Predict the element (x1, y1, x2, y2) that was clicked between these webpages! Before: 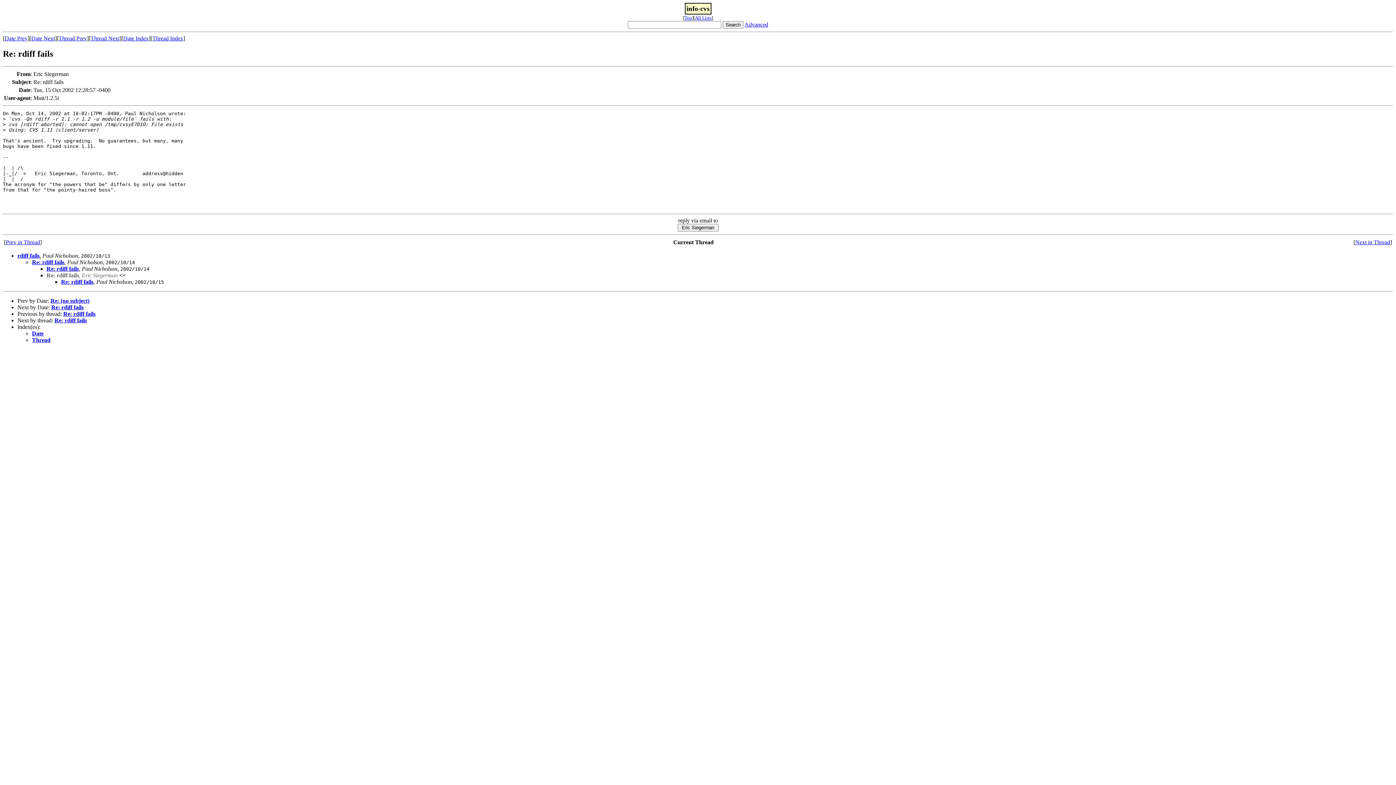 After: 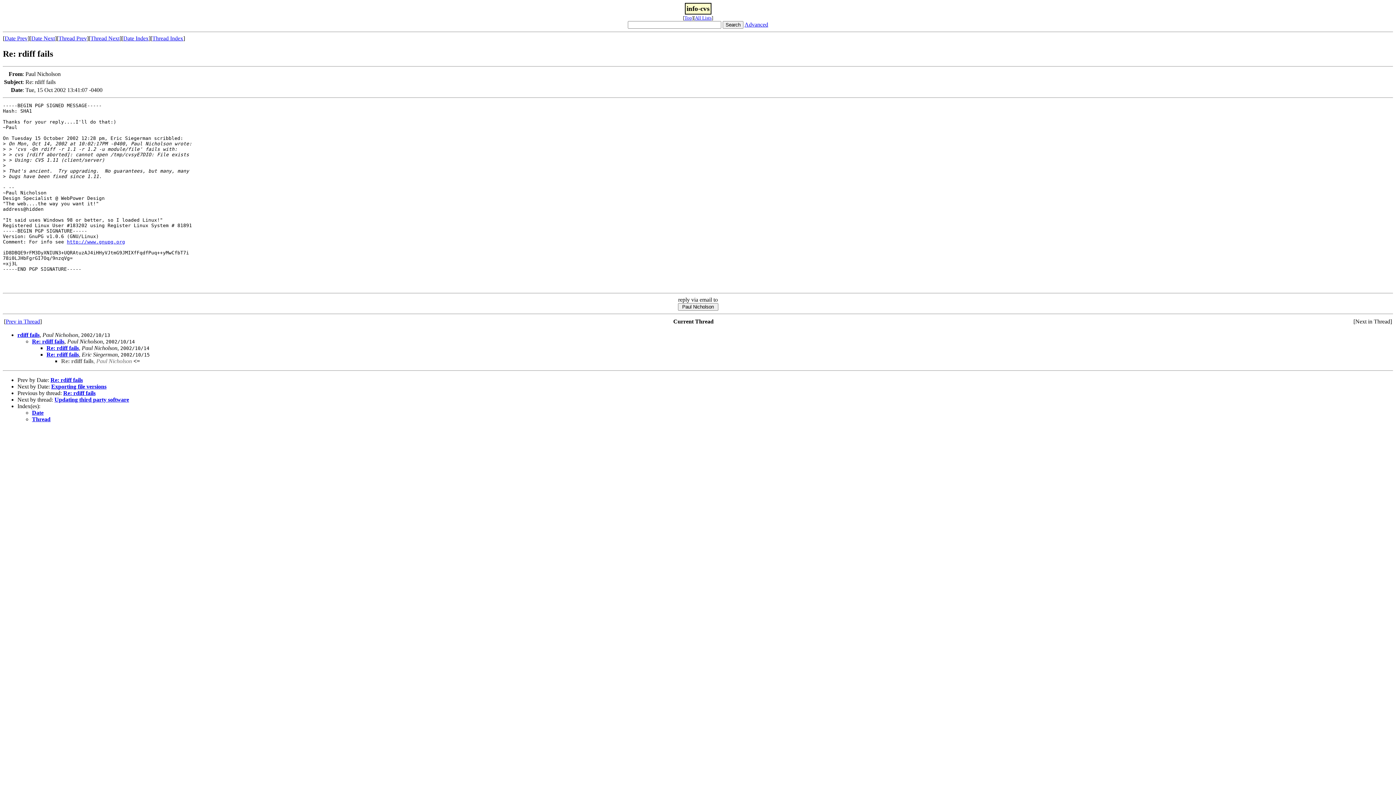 Action: bbox: (54, 317, 86, 323) label: Re: rdiff fails